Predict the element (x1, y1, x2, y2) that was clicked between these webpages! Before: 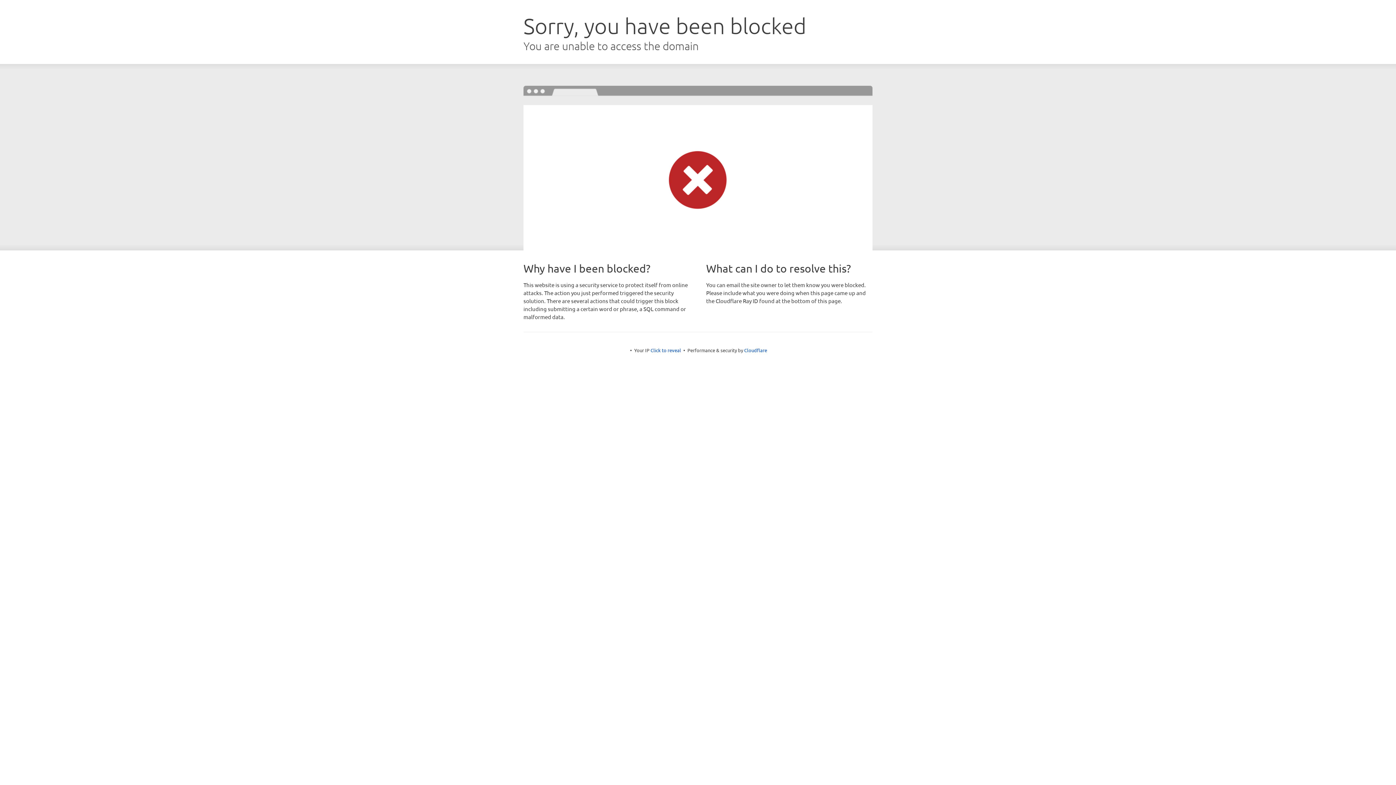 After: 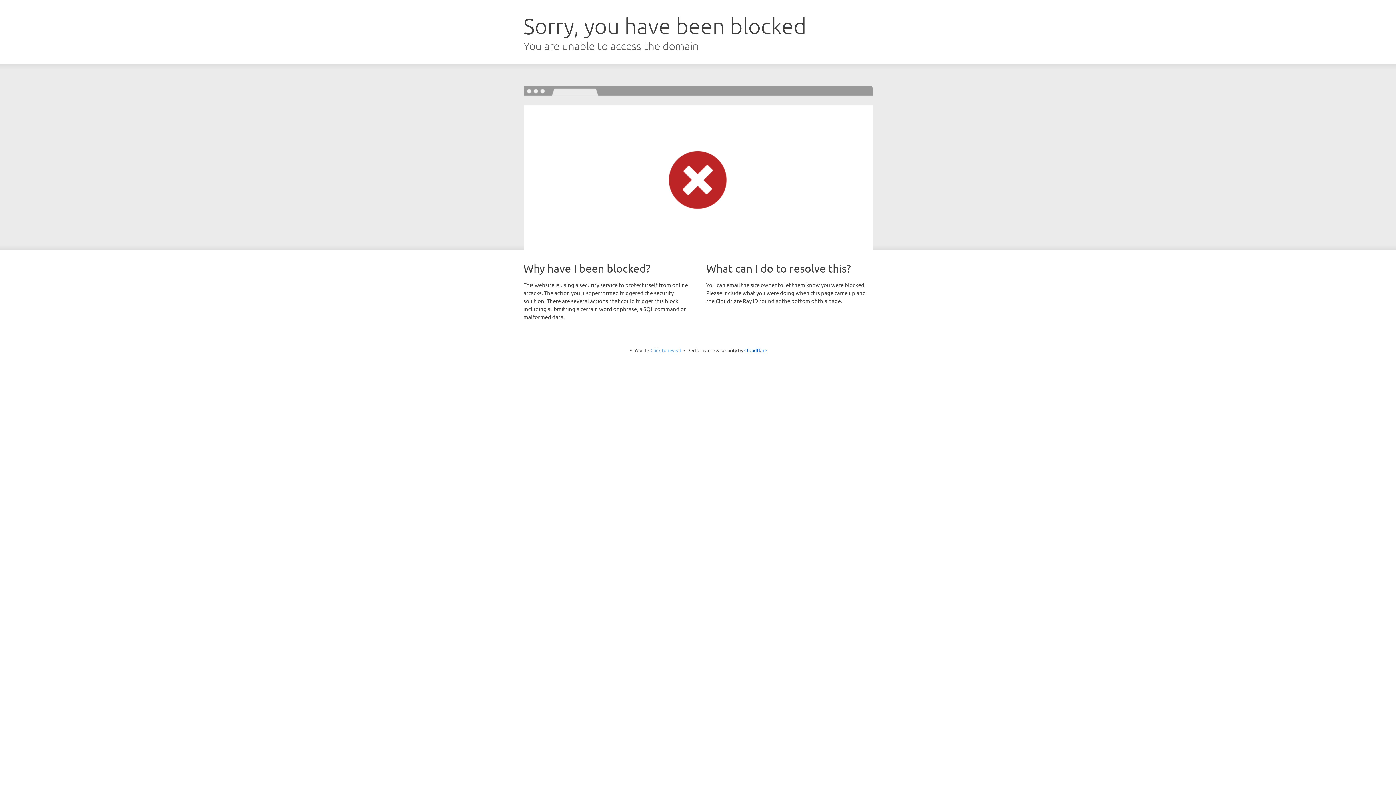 Action: label: Click to reveal bbox: (650, 347, 681, 353)